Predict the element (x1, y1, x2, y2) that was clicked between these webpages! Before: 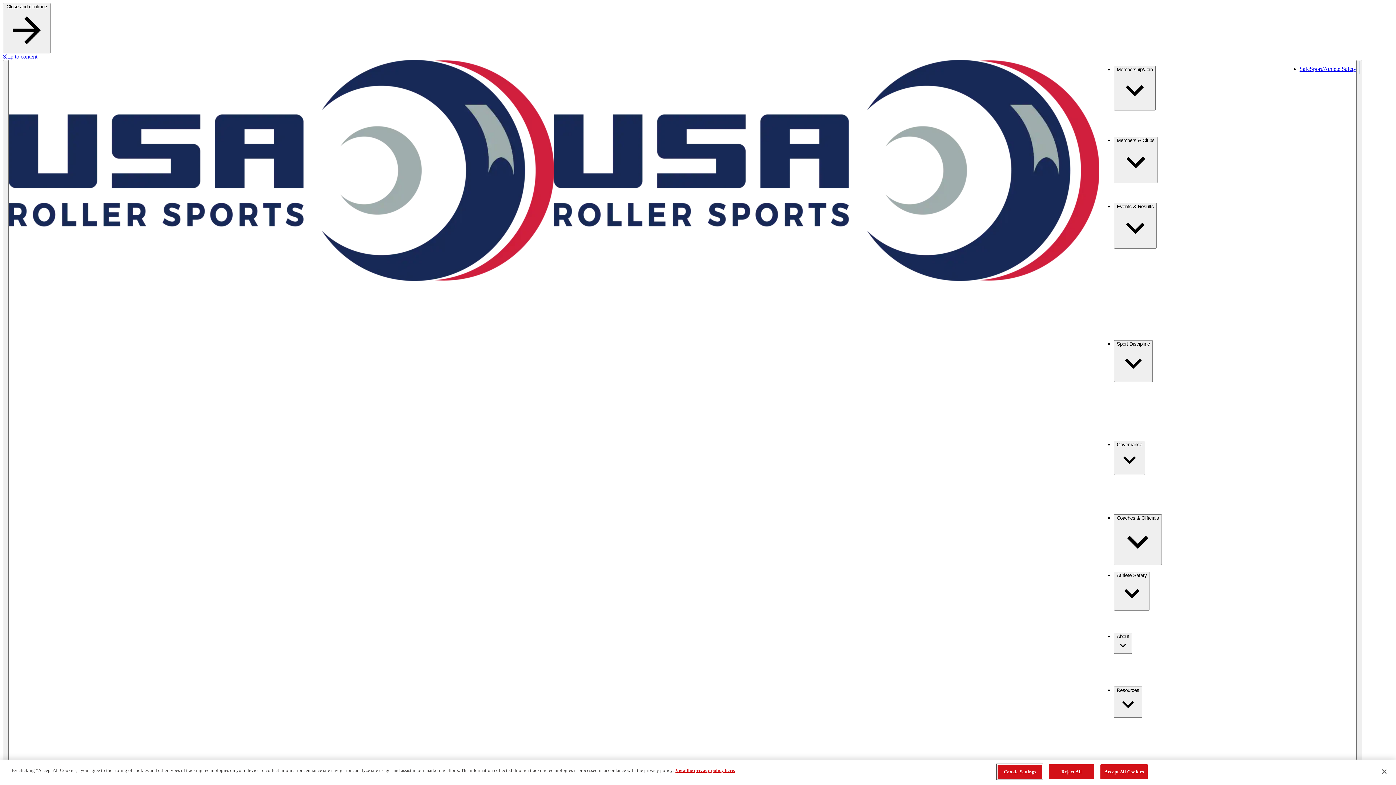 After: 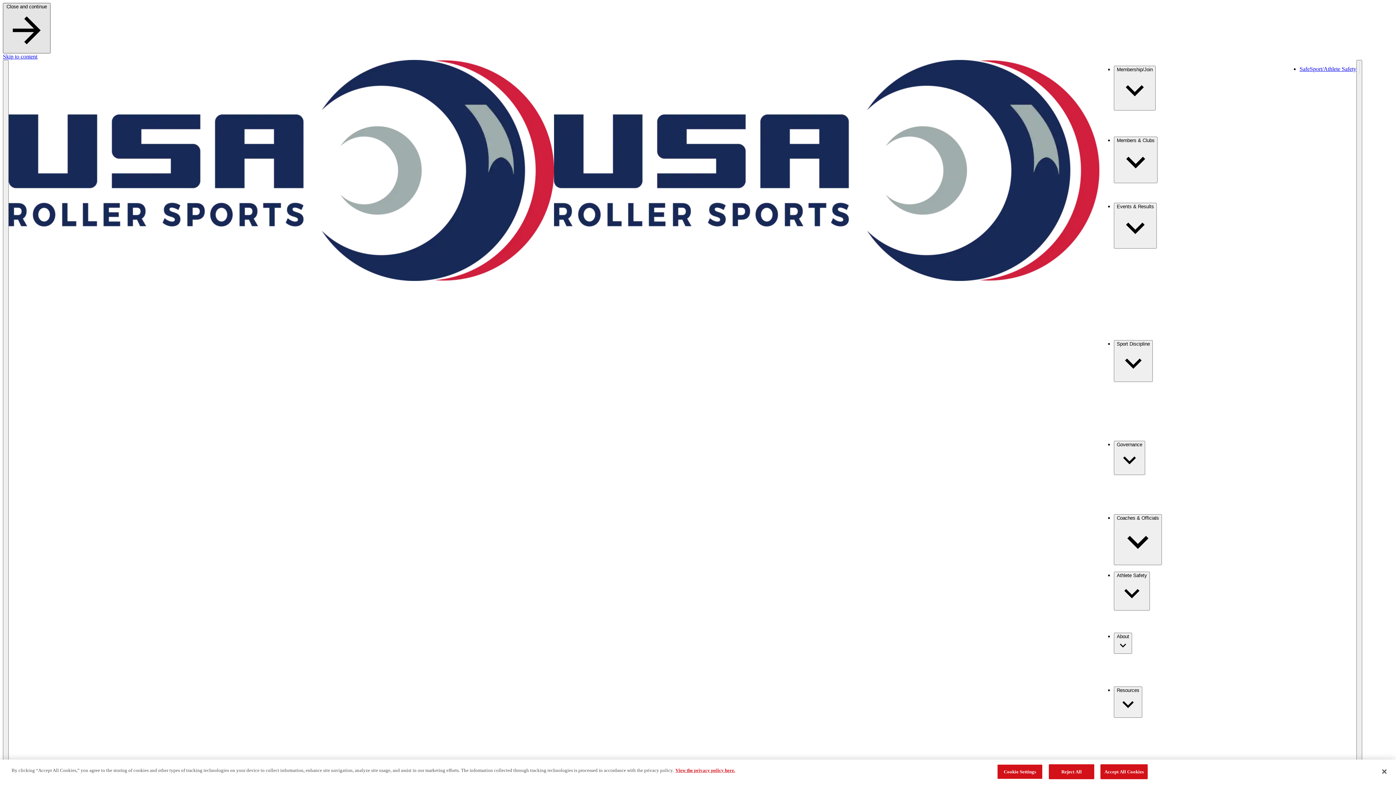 Action: bbox: (2, 2, 50, 53) label: Close and continue 